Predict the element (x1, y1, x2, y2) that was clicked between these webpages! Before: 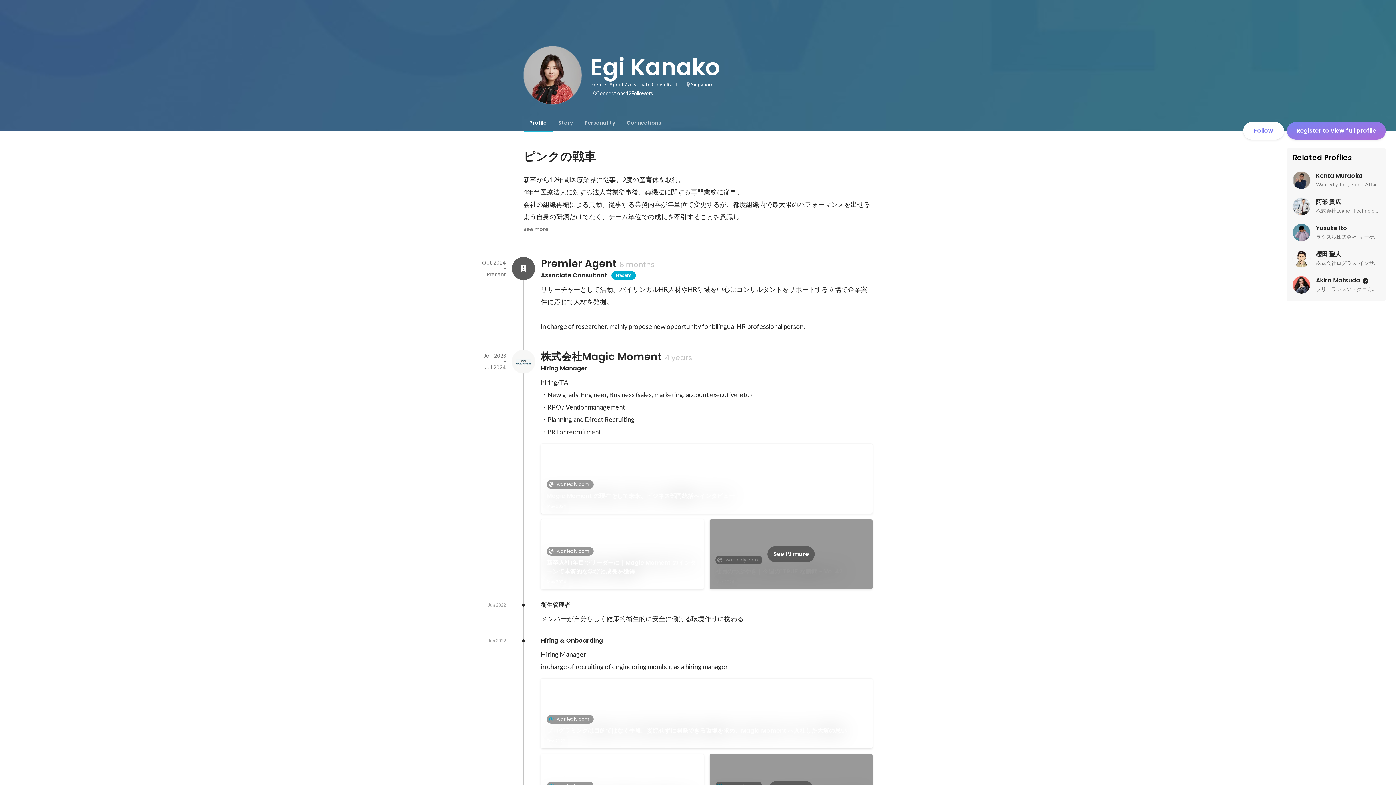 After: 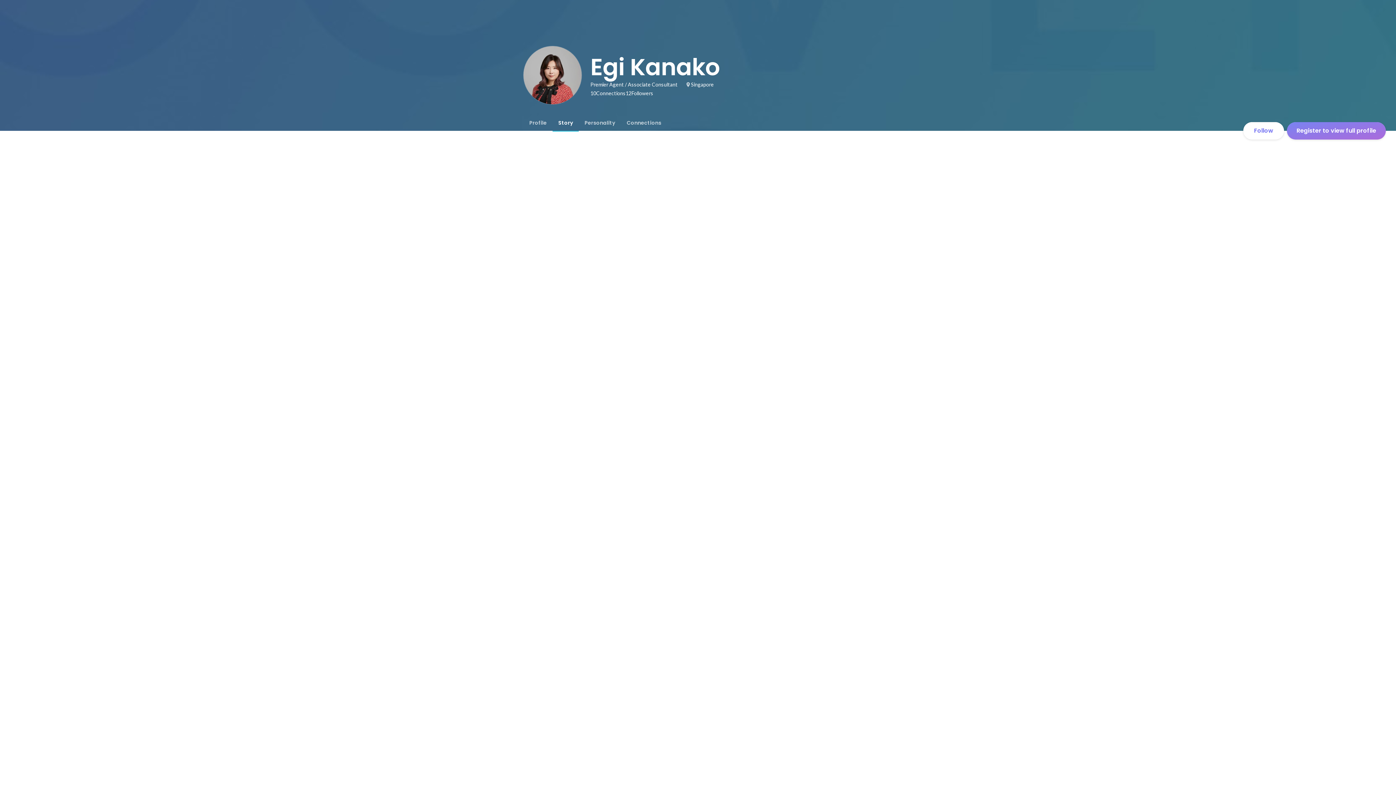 Action: bbox: (552, 114, 578, 130) label: Story